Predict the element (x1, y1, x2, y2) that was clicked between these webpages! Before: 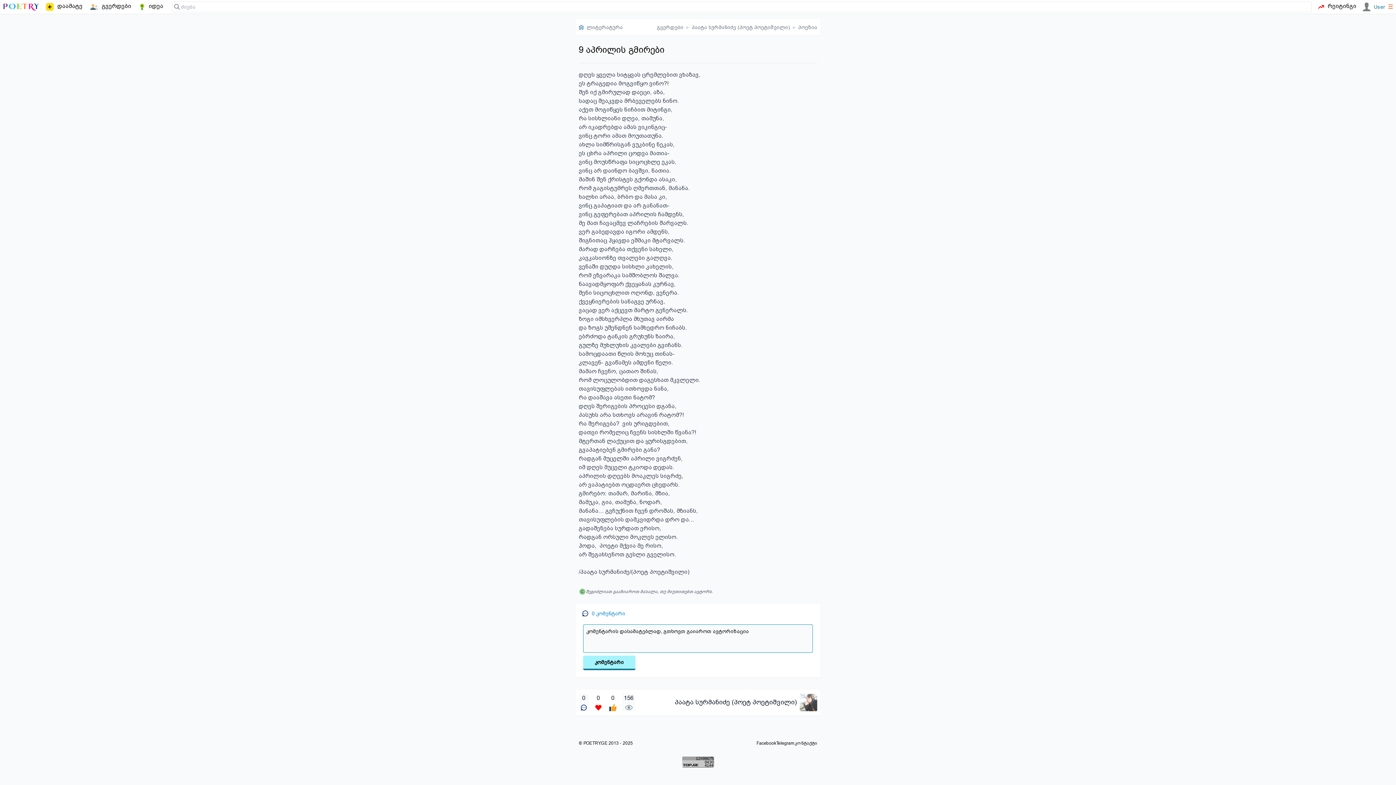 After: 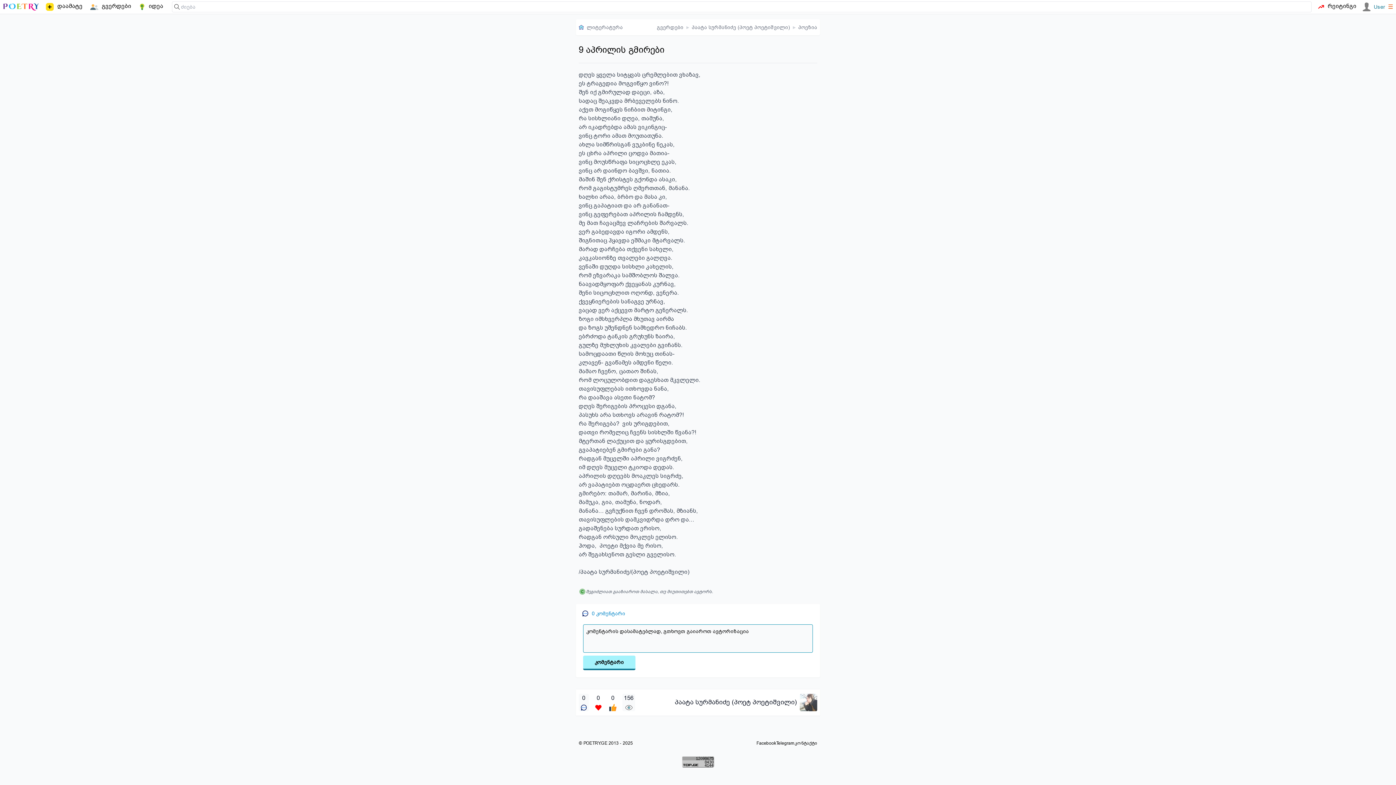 Action: label: 156 bbox: (622, 694, 635, 711)